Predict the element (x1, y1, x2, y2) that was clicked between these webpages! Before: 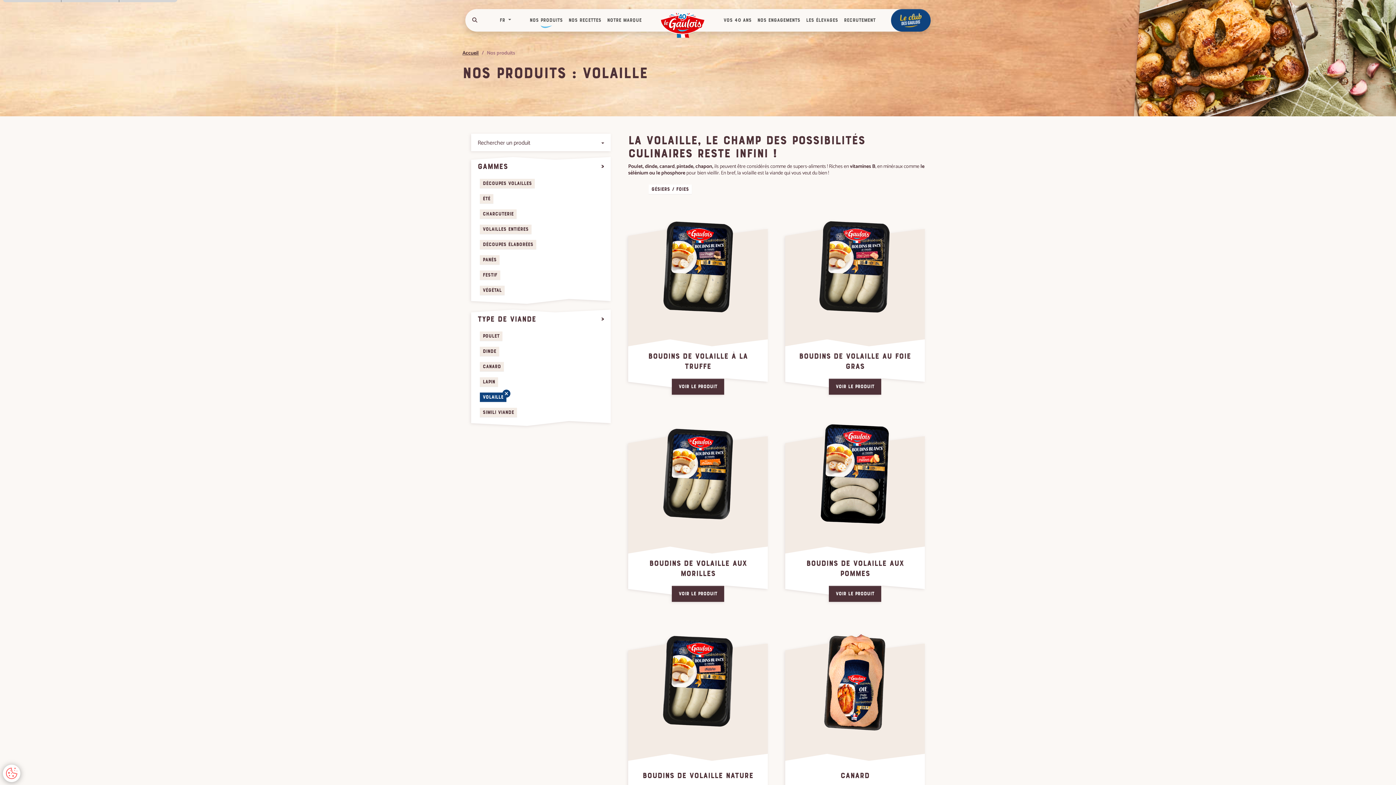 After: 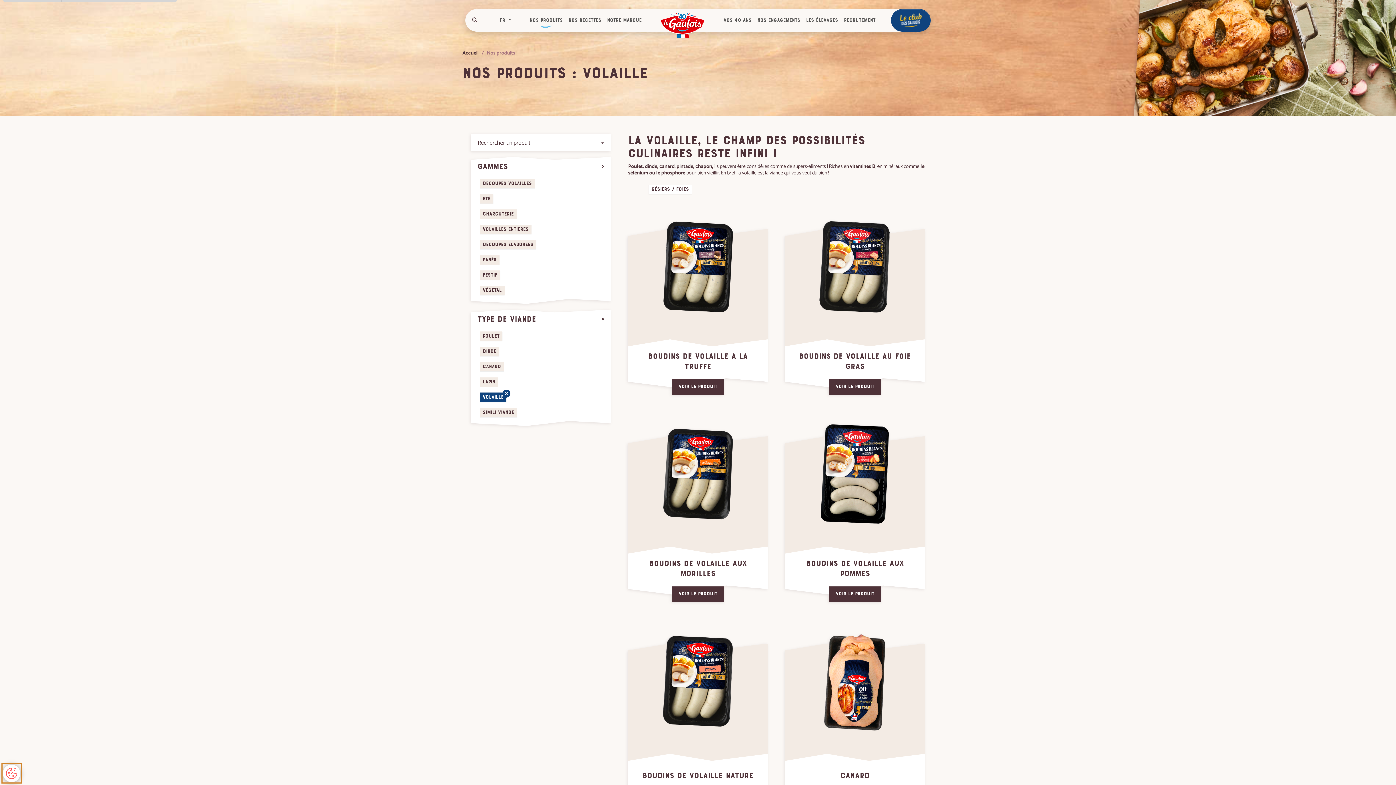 Action: bbox: (2, 765, 20, 782)